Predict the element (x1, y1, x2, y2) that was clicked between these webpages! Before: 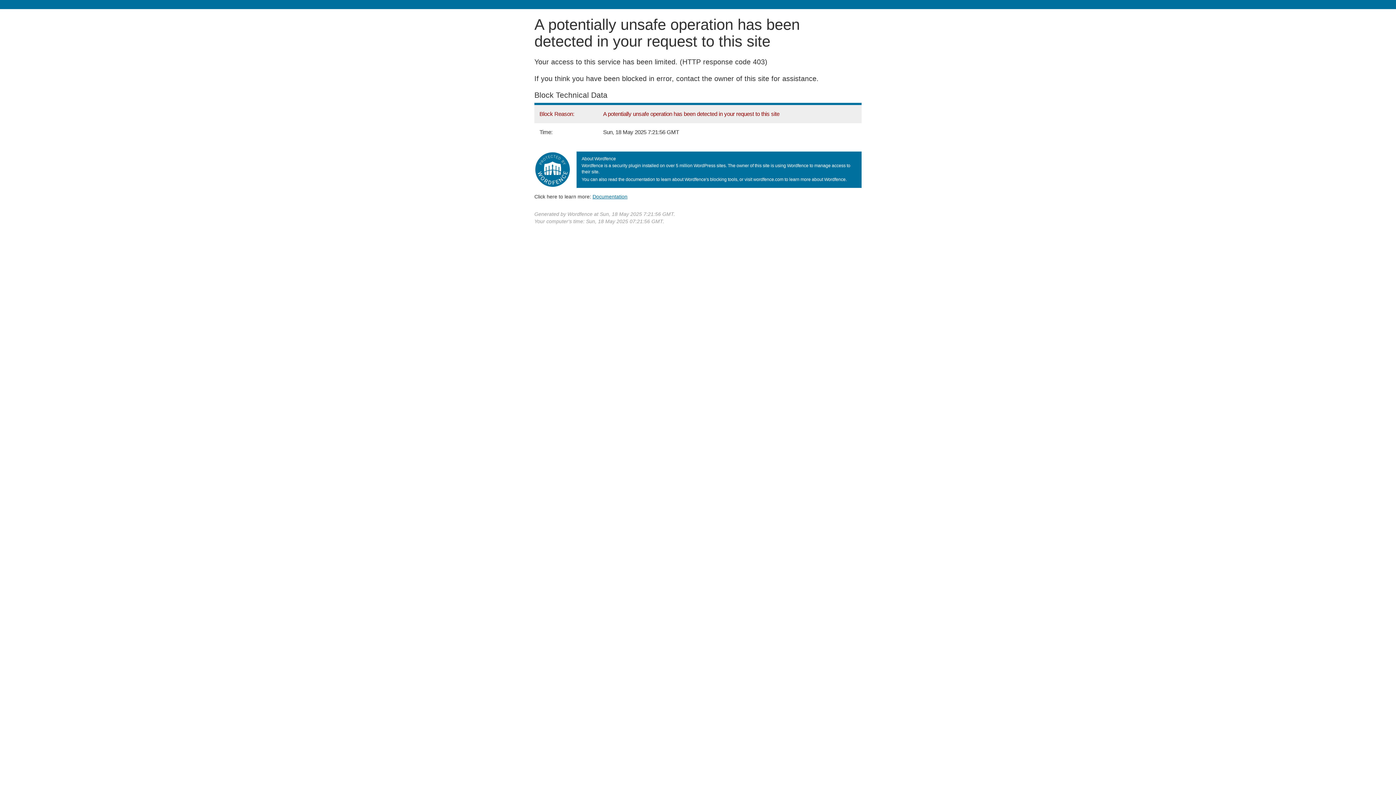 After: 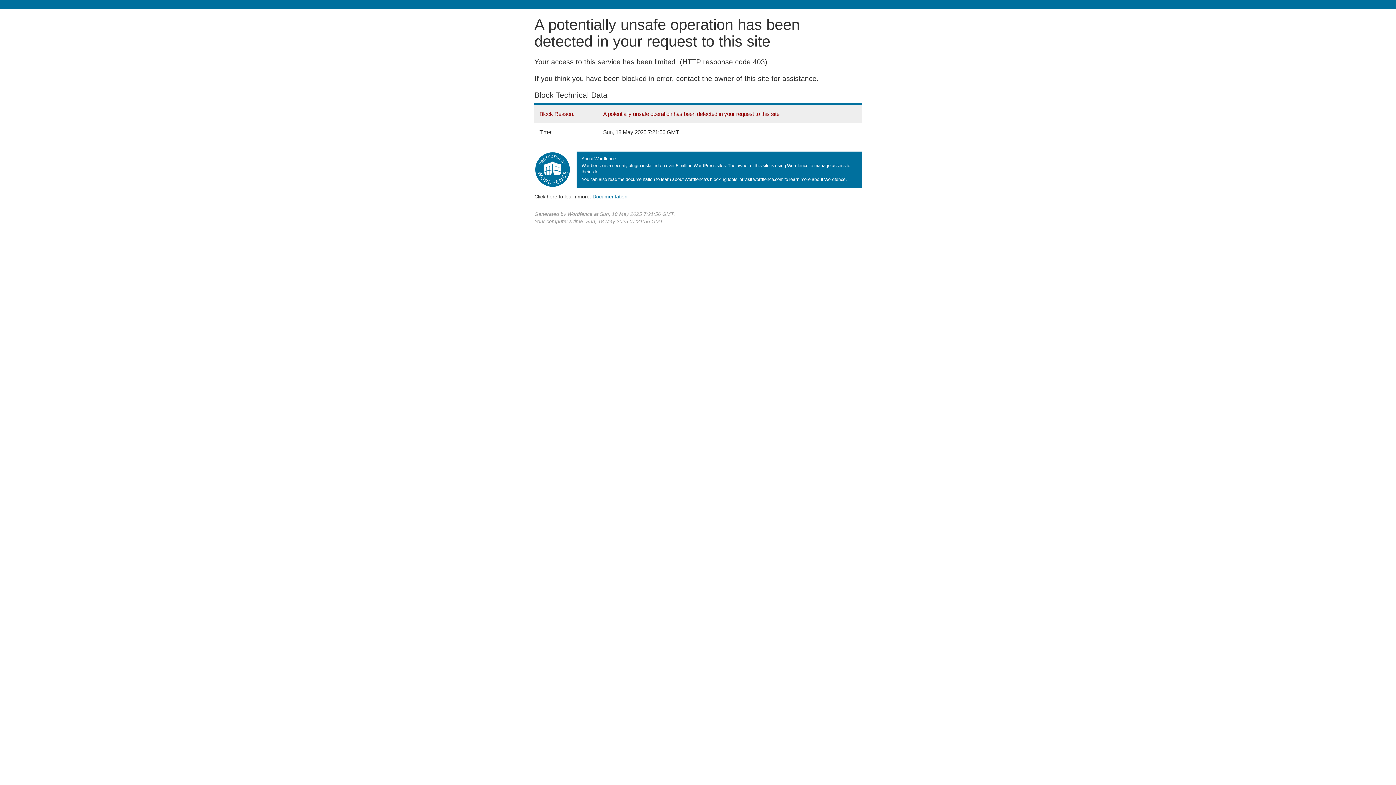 Action: bbox: (592, 193, 627, 199) label: Documentation